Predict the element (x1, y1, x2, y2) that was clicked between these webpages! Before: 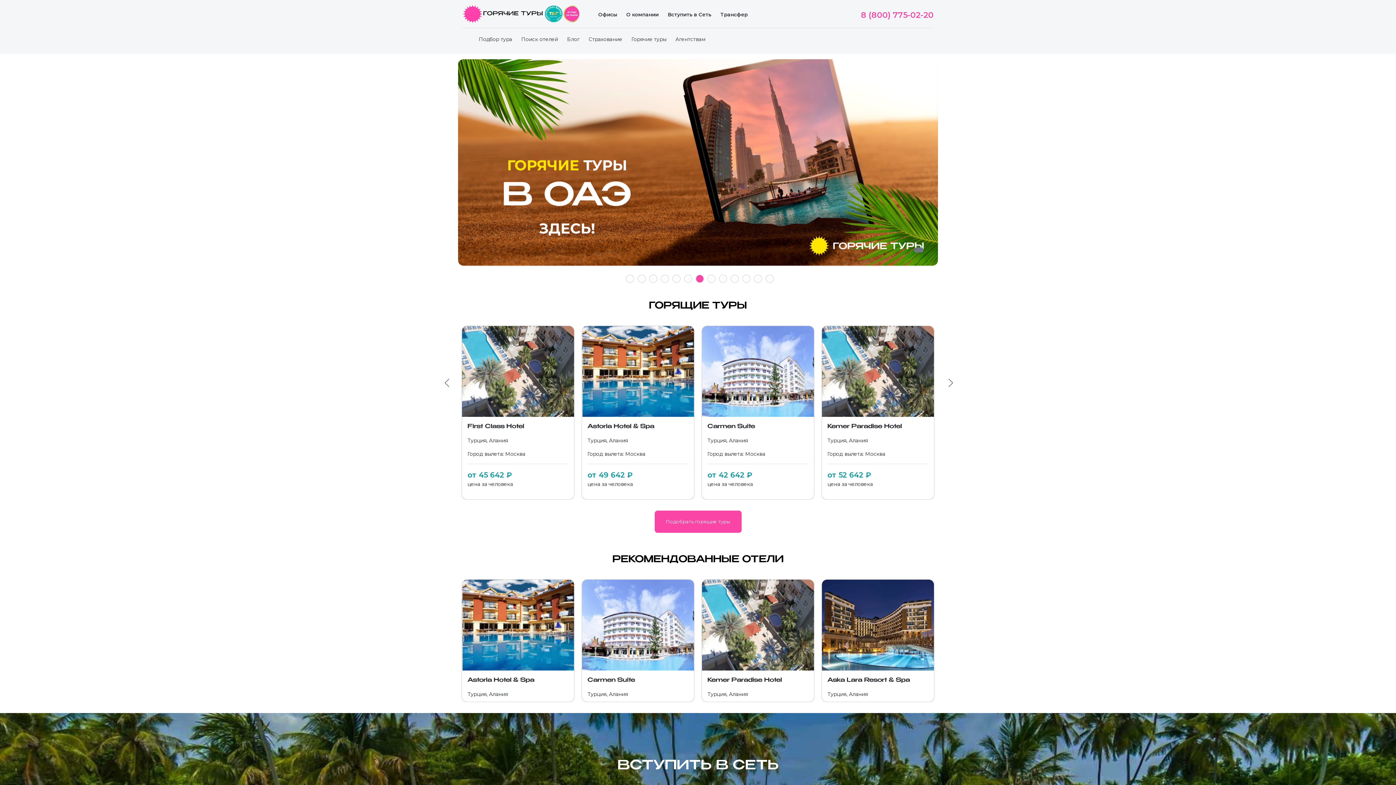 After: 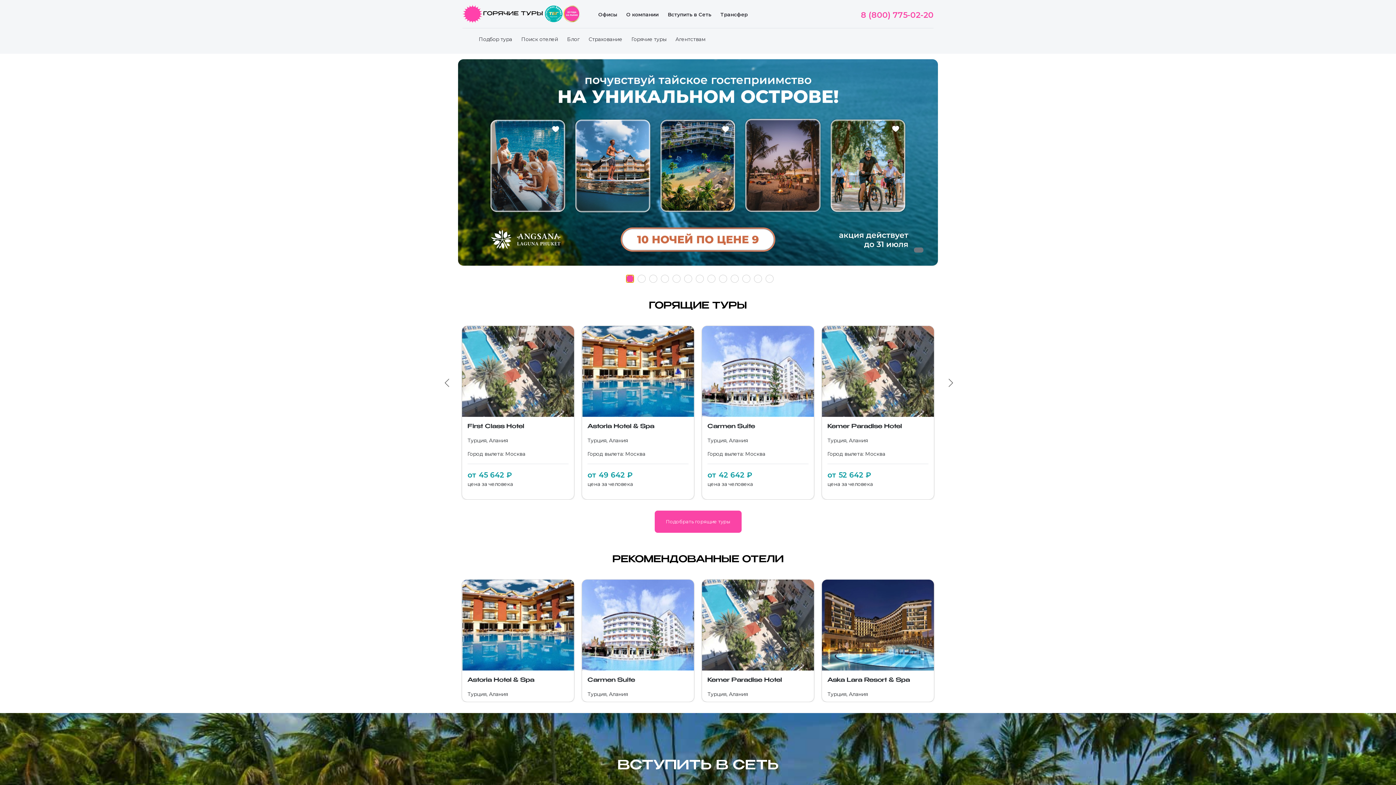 Action: label: 1 of 13 bbox: (626, 274, 634, 282)